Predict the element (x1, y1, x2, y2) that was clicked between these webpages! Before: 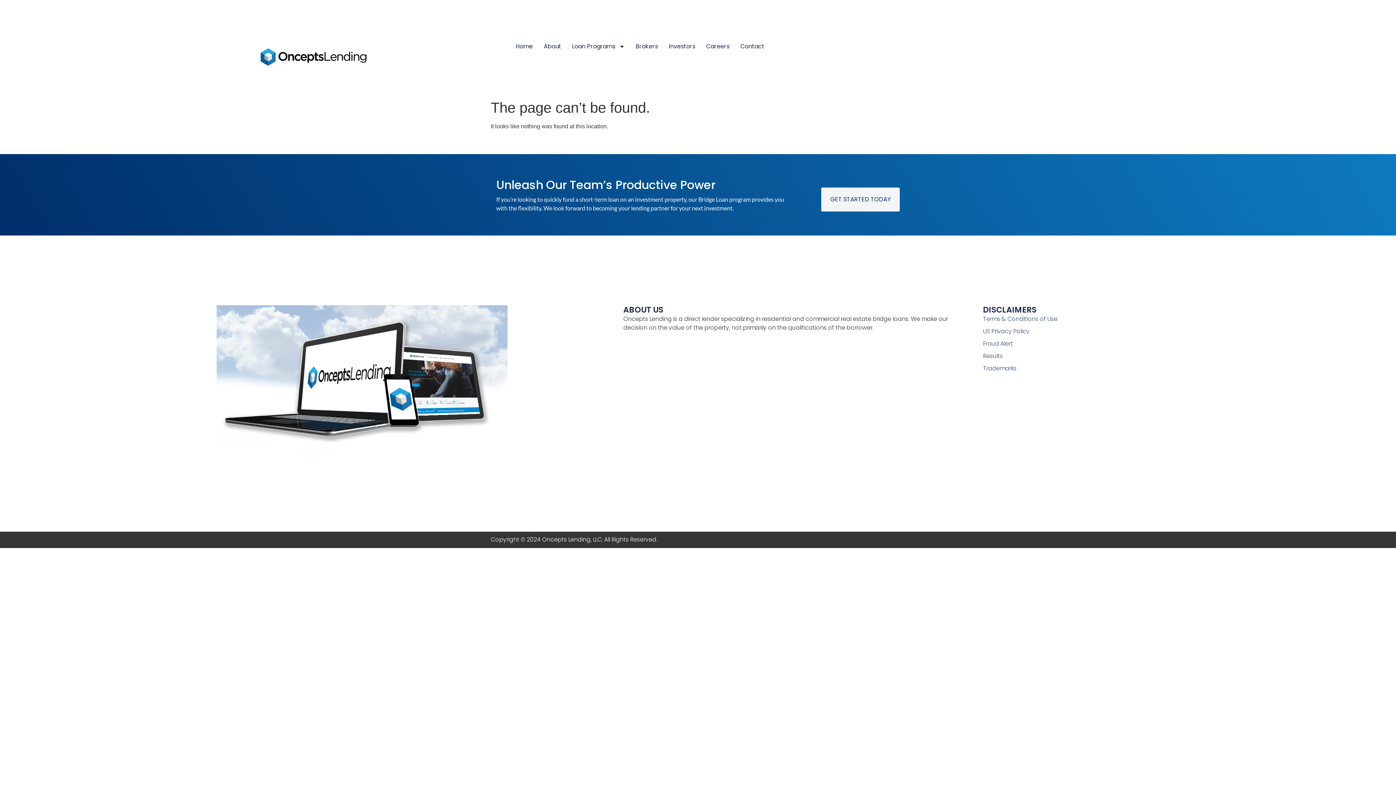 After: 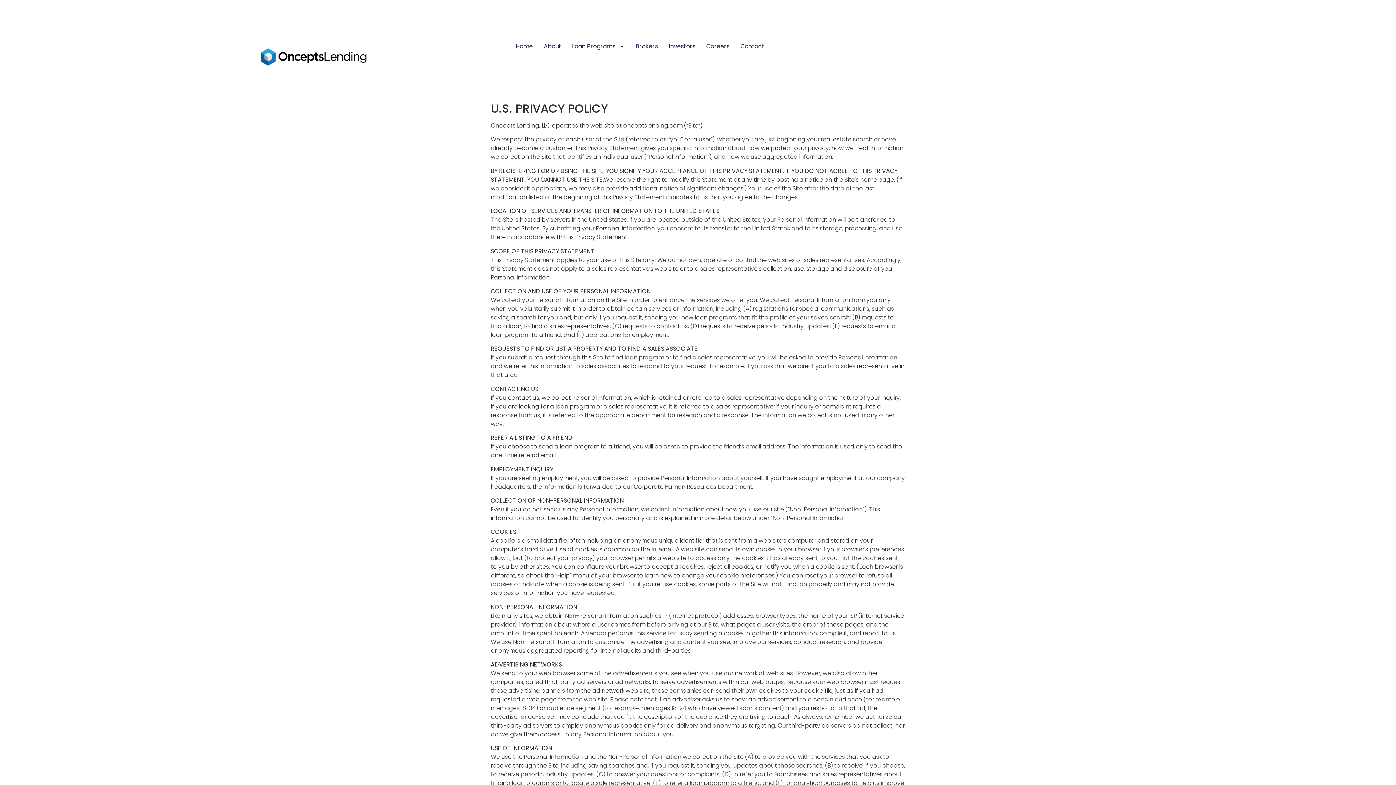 Action: label: US Privacy Policy bbox: (983, 327, 1236, 335)